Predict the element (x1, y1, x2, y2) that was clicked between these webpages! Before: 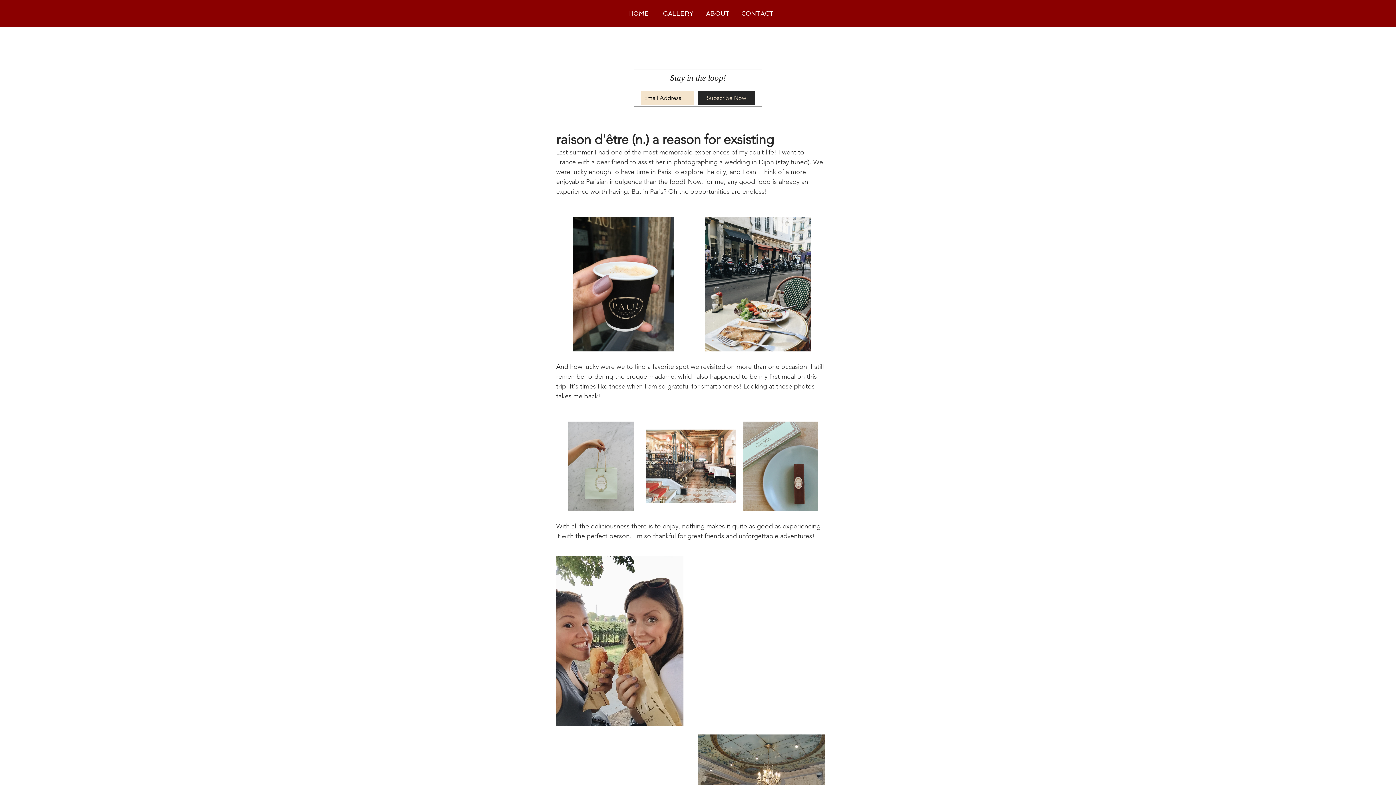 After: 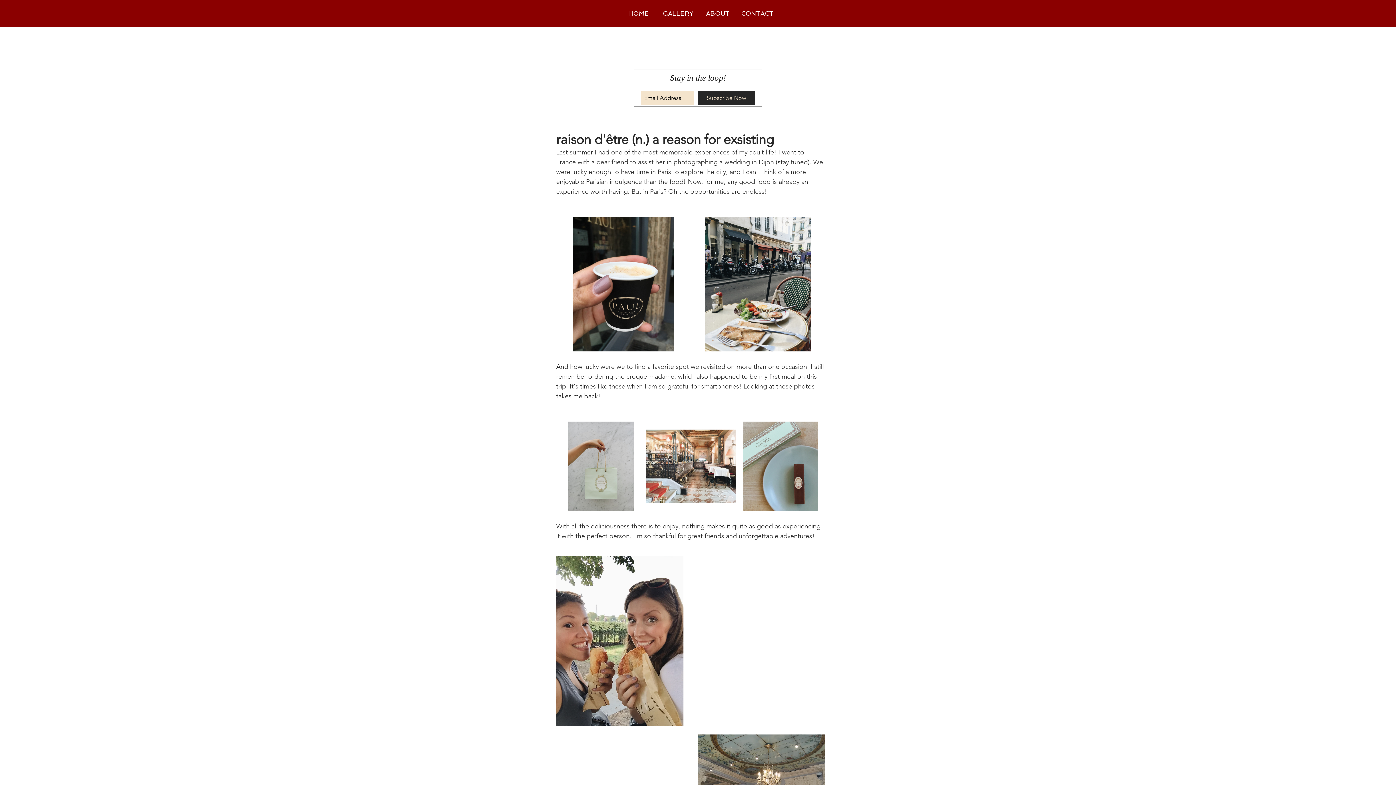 Action: bbox: (698, 91, 754, 105) label: Subscribe Now